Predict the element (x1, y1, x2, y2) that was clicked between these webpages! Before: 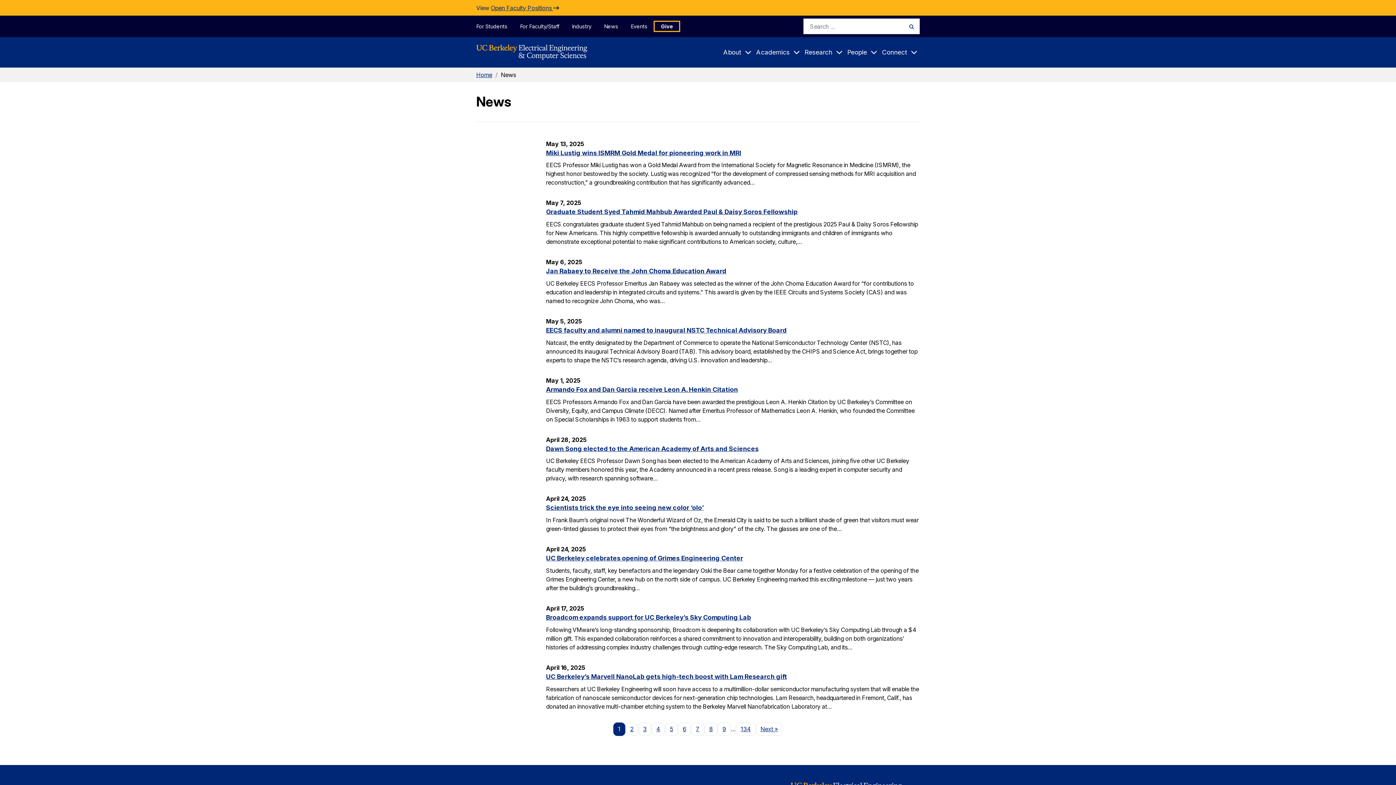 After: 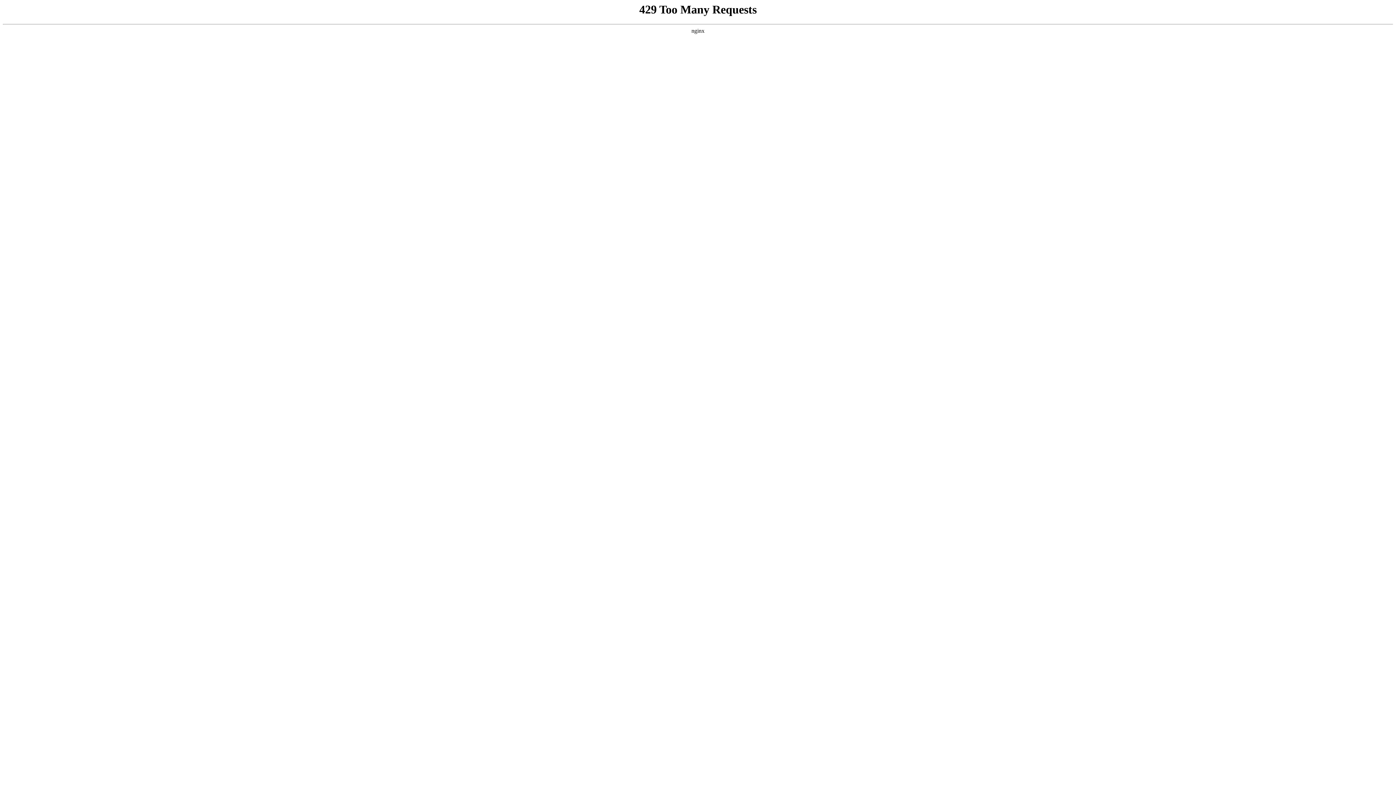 Action: bbox: (546, 554, 743, 562) label: UC Berkeley celebrates opening of Grimes Engineering Center